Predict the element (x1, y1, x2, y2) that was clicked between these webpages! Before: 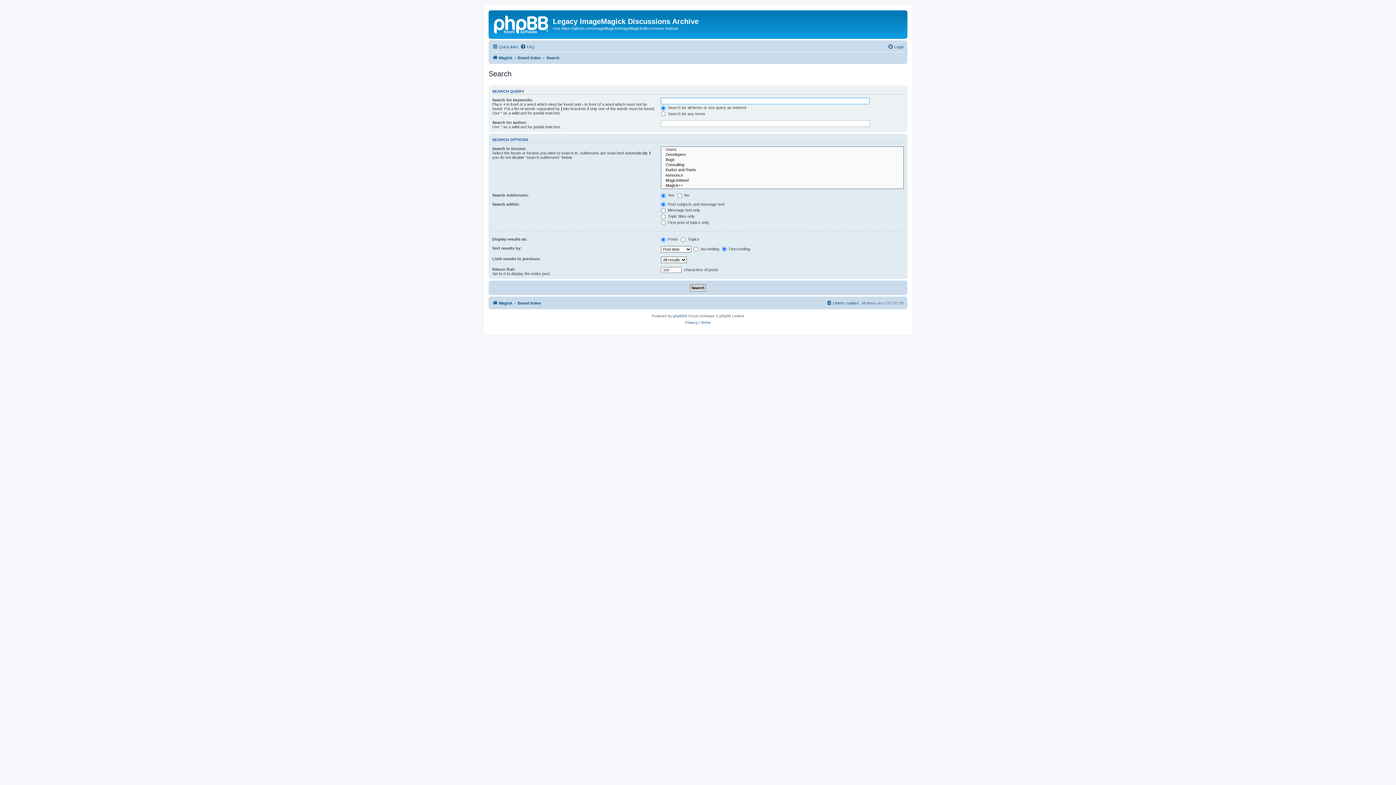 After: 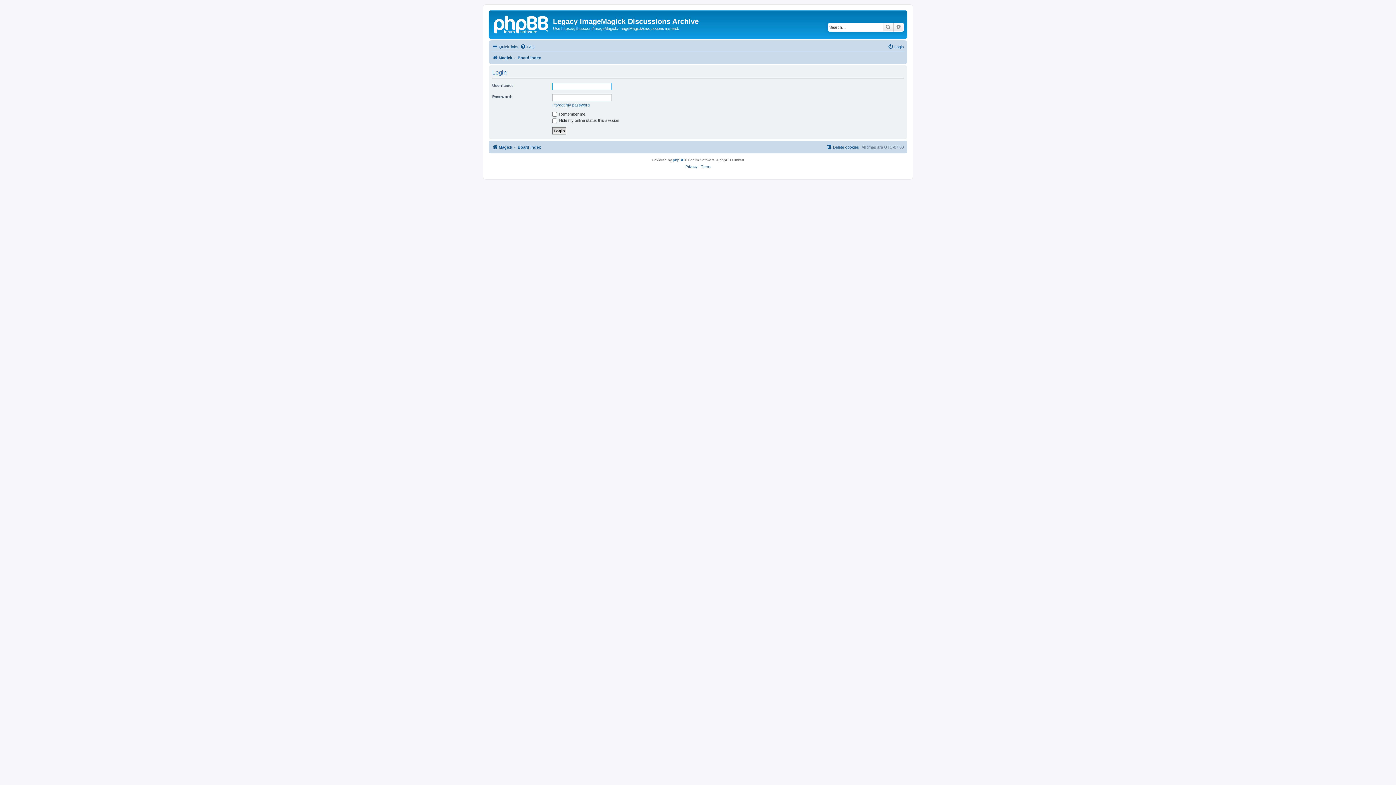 Action: bbox: (888, 42, 904, 51) label: Login